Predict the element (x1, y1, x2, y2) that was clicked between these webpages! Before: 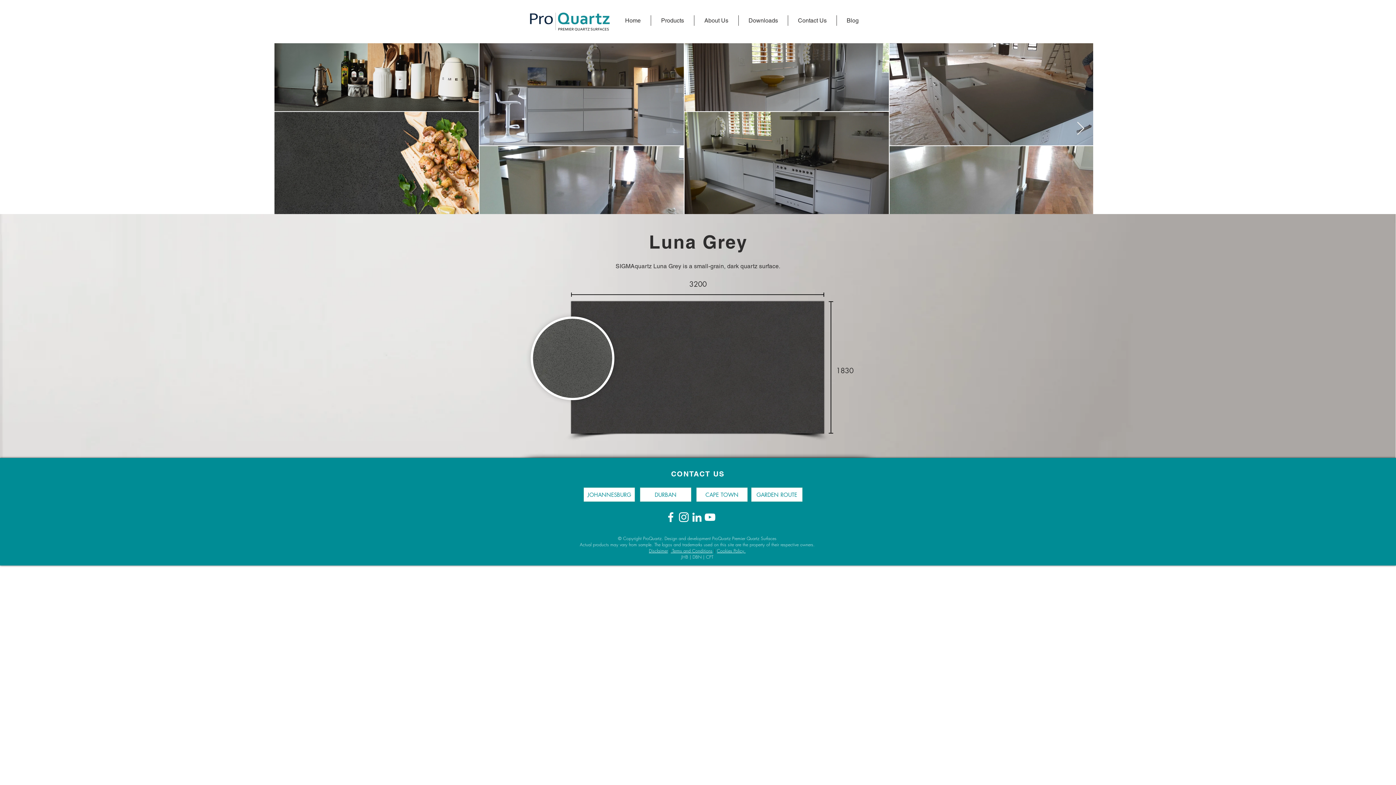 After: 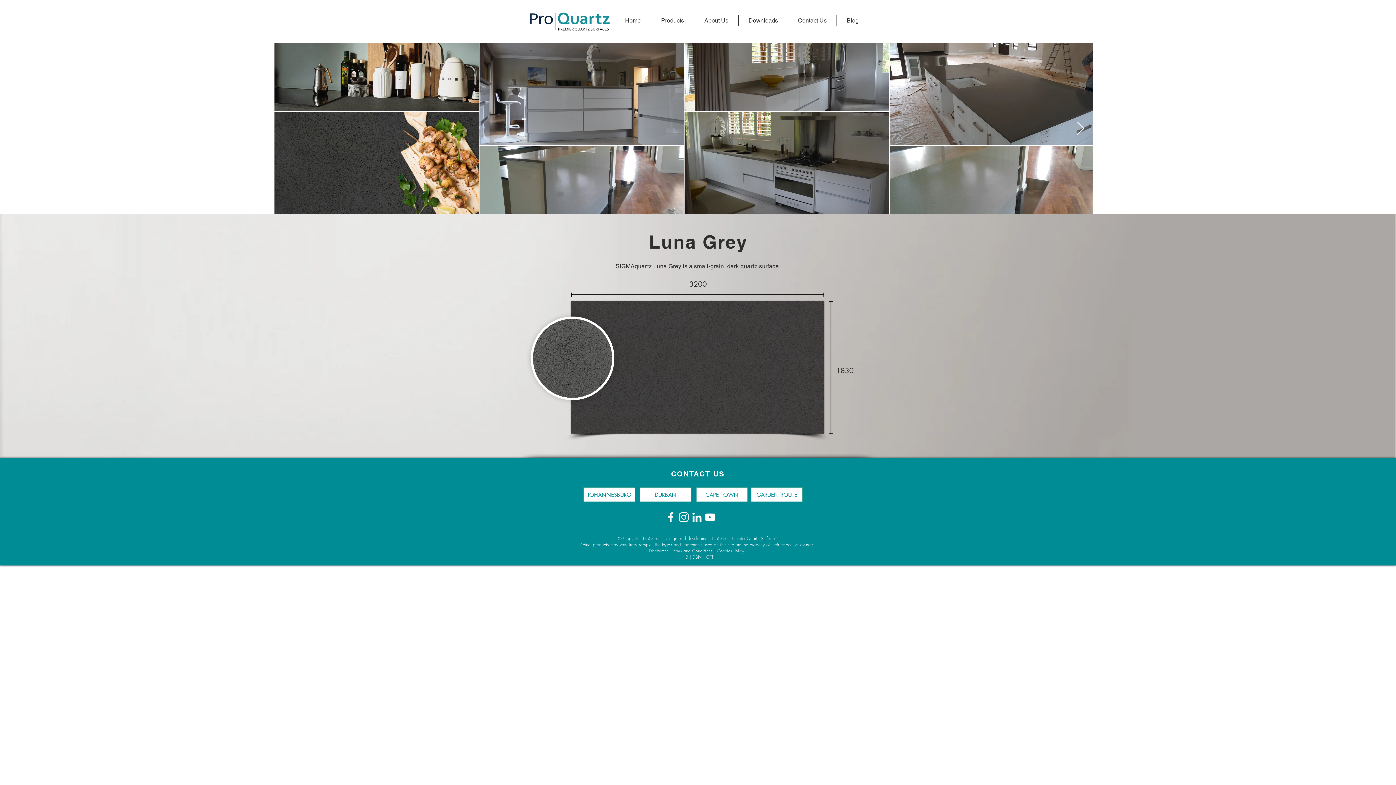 Action: label: Next Item bbox: (1076, 121, 1085, 135)